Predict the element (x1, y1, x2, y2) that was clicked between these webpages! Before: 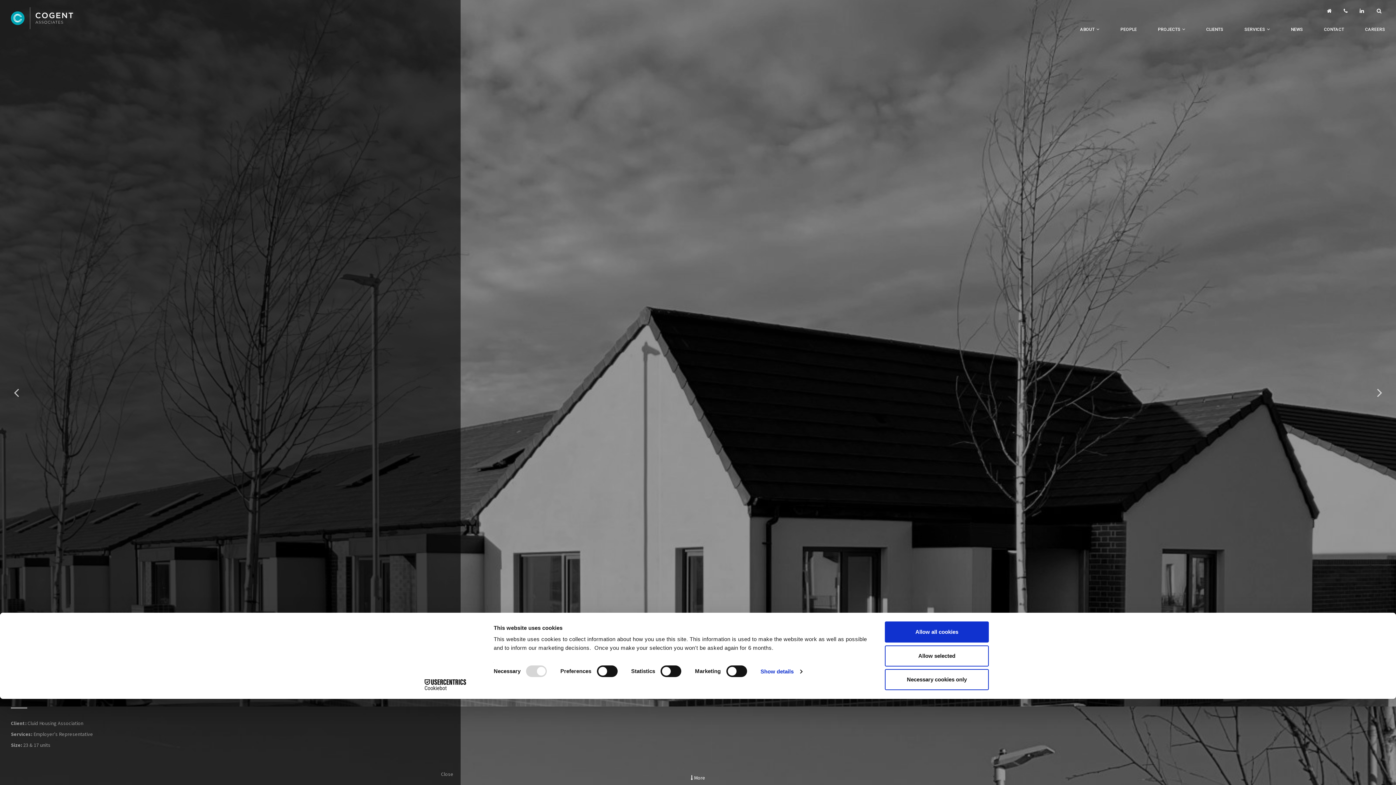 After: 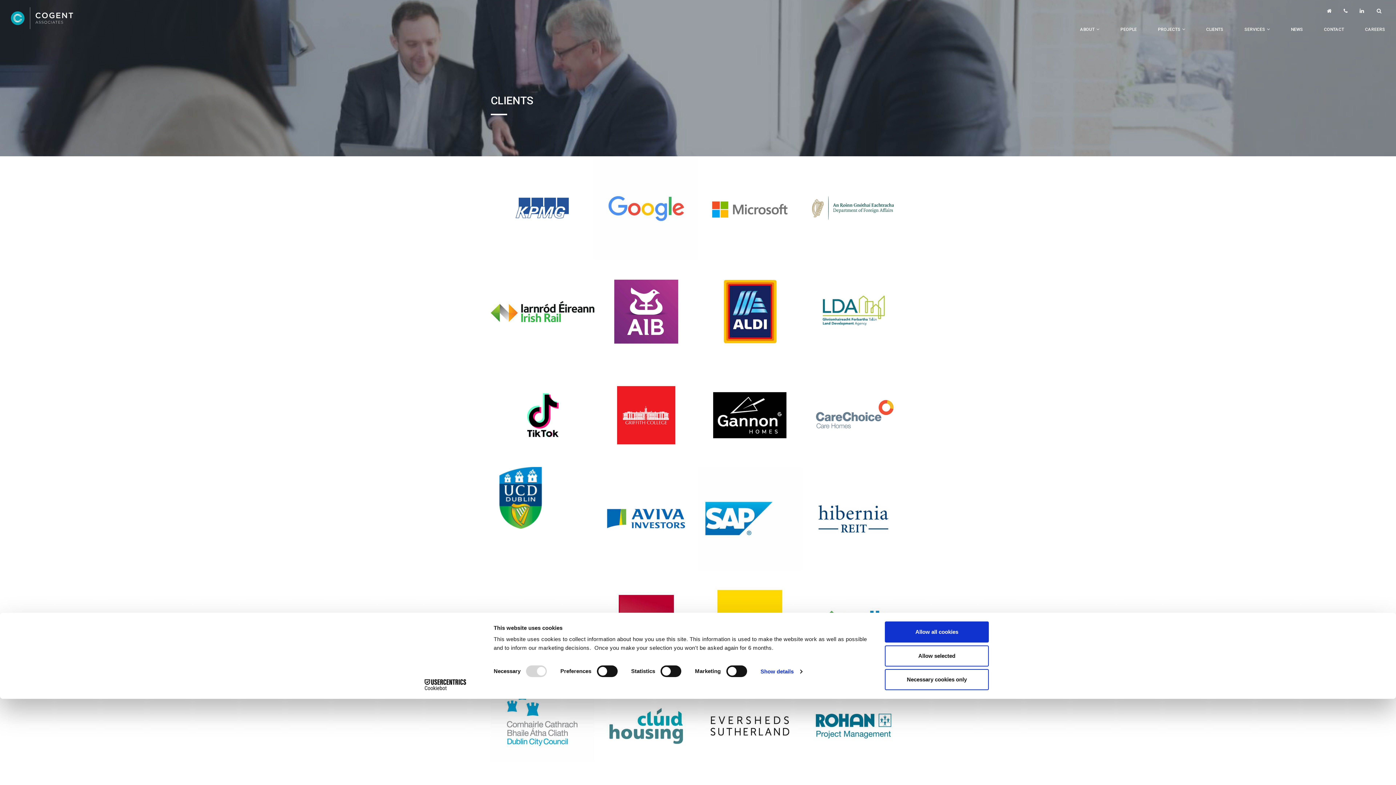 Action: bbox: (1206, 26, 1223, 36) label: CLIENTS